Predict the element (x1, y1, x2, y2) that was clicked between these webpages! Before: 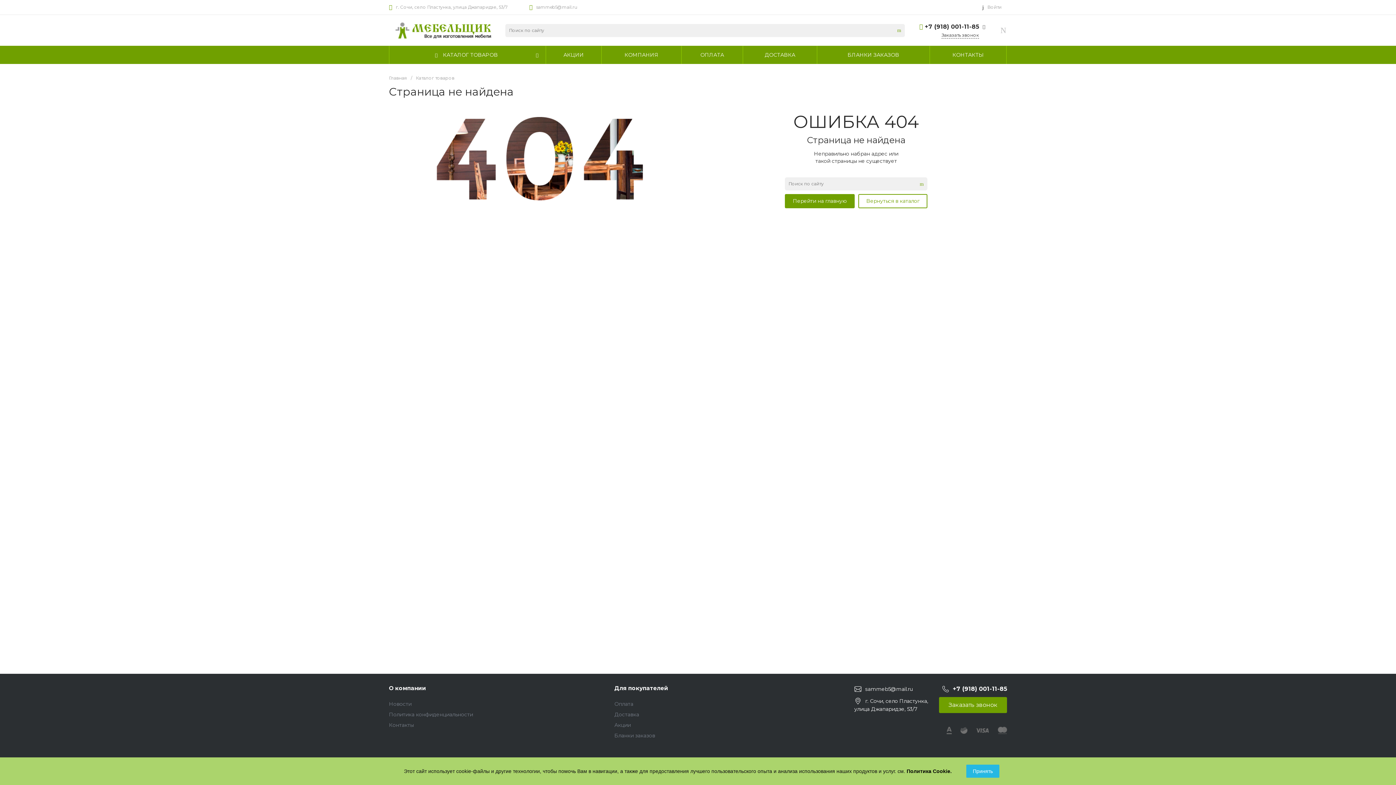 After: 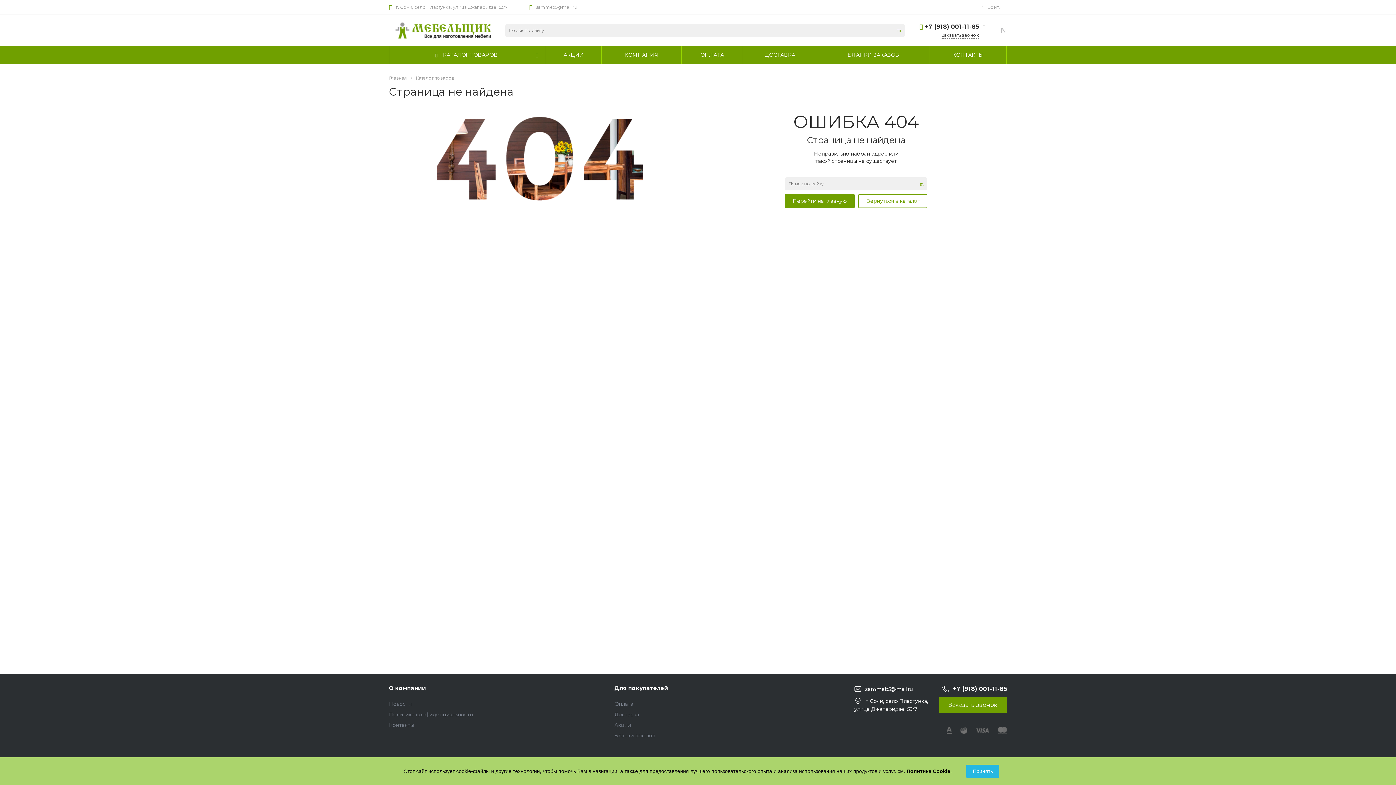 Action: bbox: (953, 685, 1007, 692) label: +7 (918) 001-11-85